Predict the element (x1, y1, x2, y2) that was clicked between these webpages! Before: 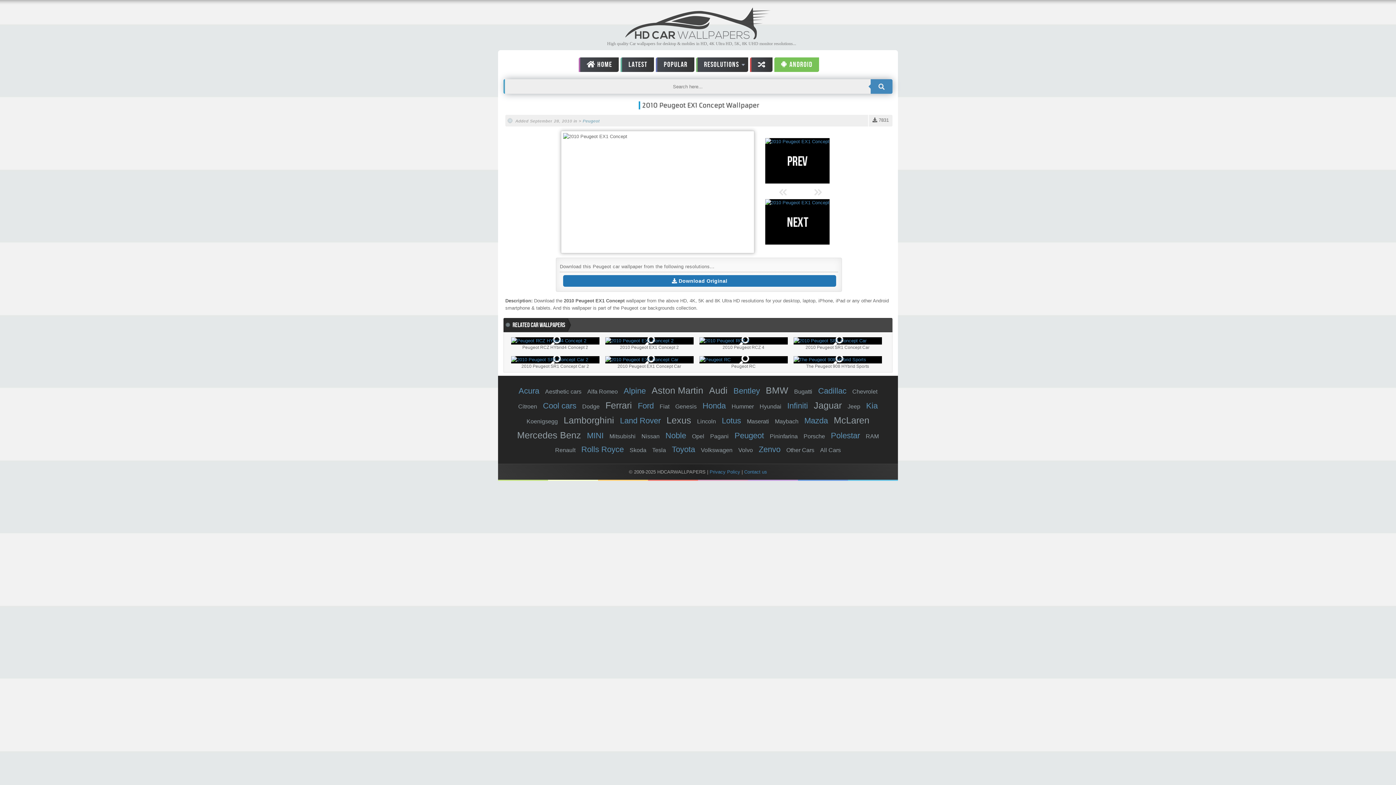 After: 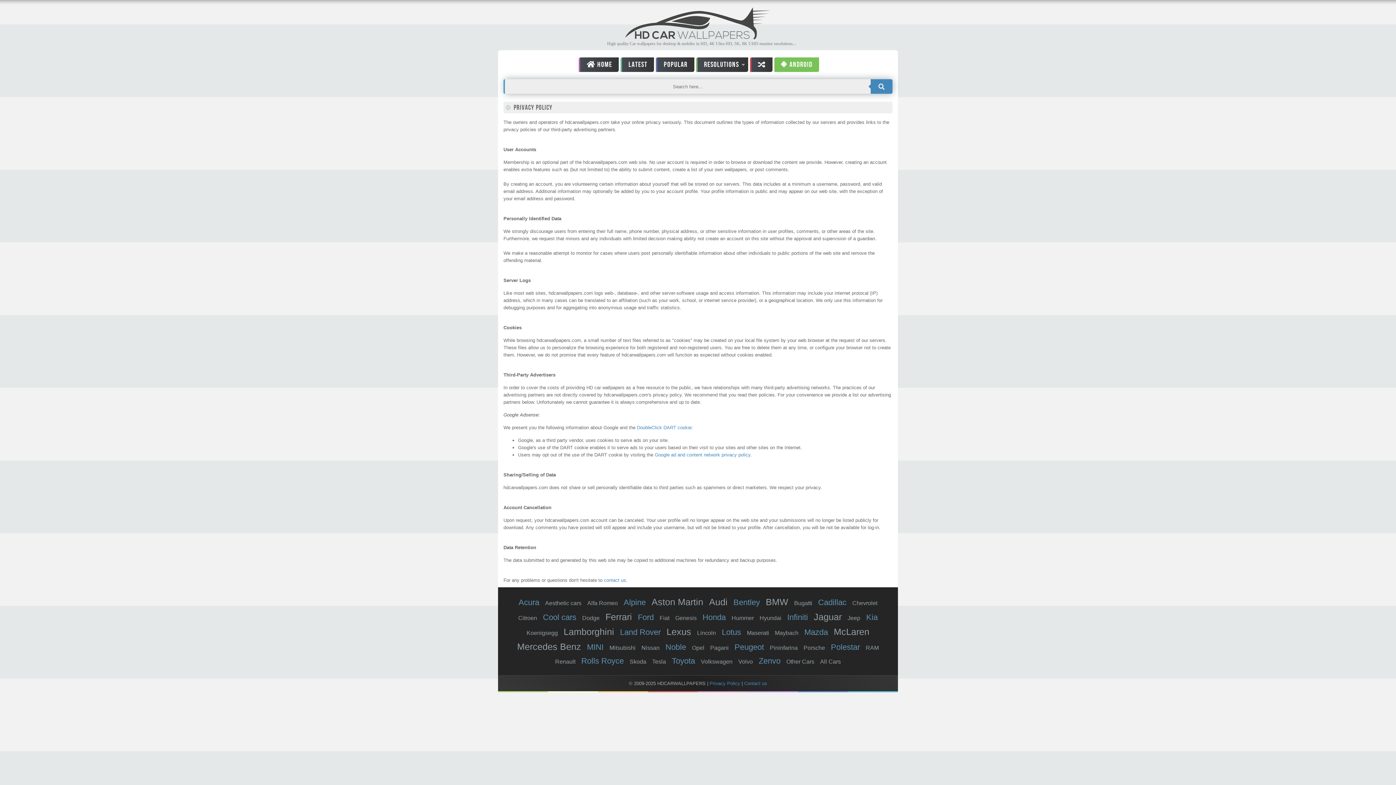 Action: label: Privacy Policy bbox: (709, 469, 740, 474)